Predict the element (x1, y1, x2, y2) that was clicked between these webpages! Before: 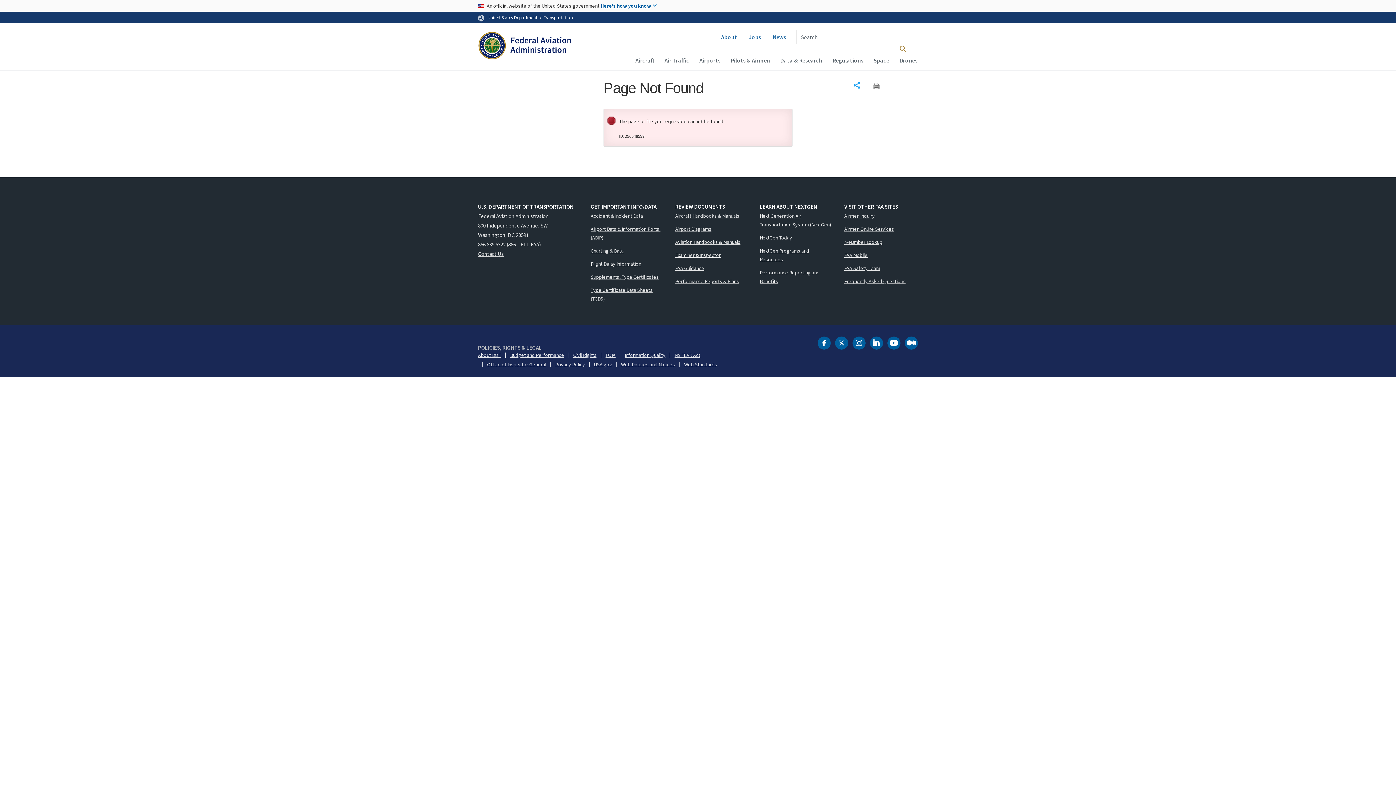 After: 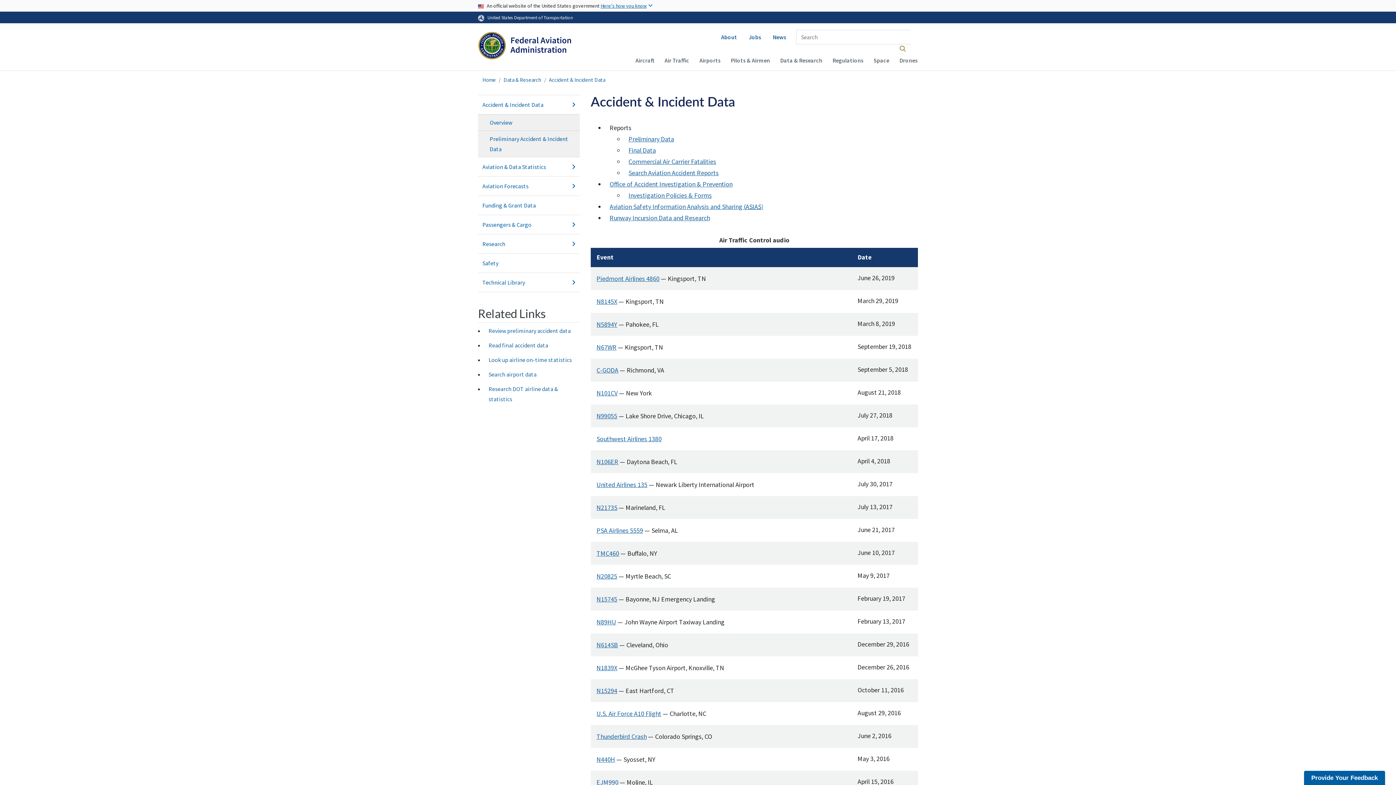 Action: label: Accident & Incident Data bbox: (590, 211, 664, 220)